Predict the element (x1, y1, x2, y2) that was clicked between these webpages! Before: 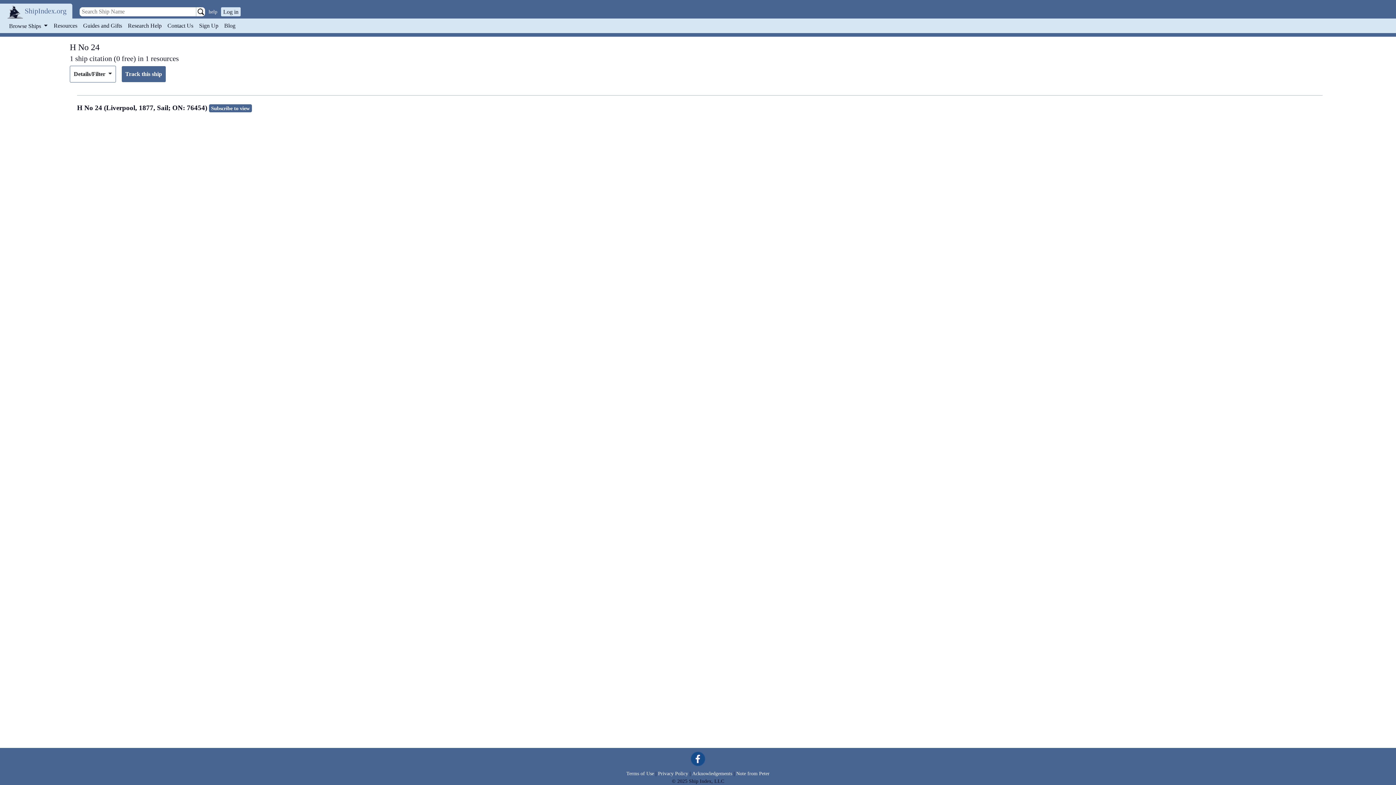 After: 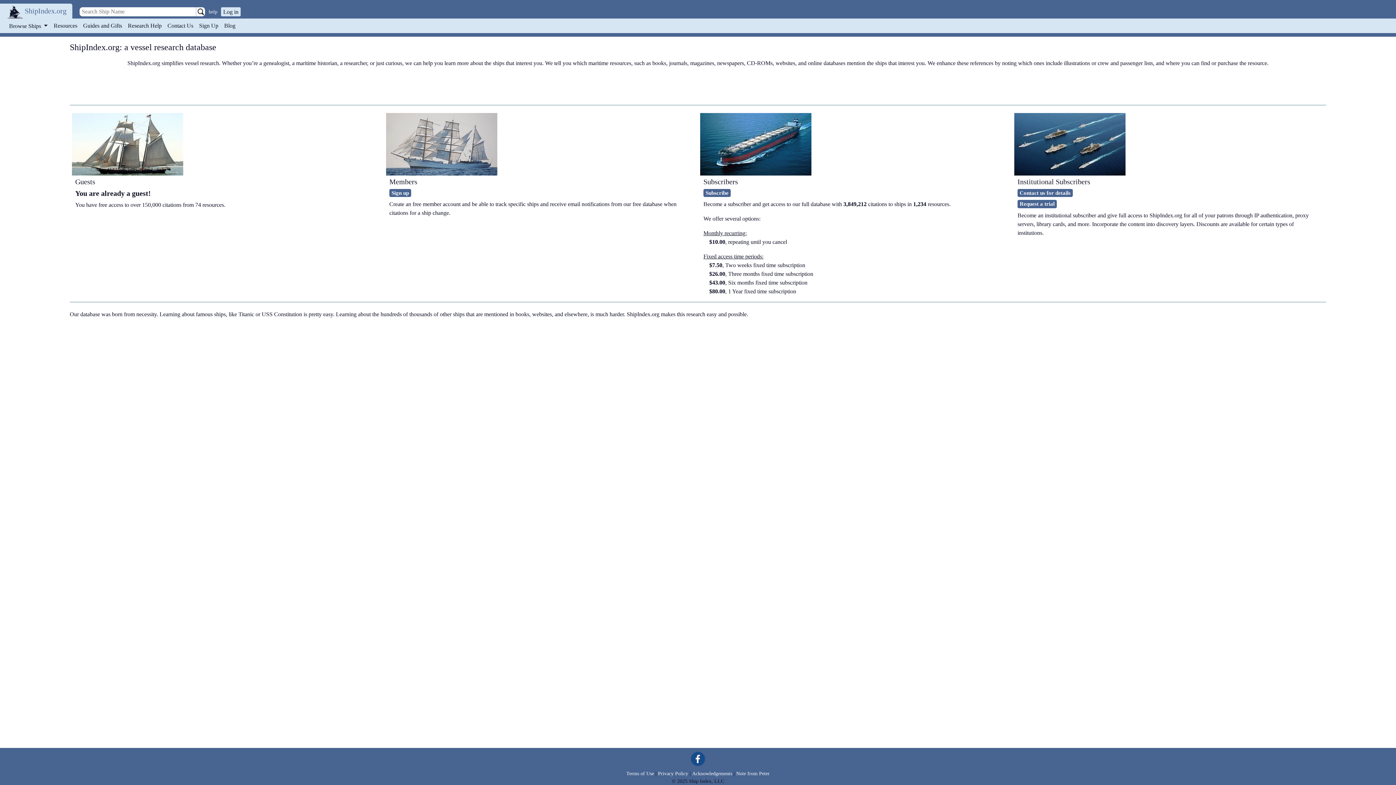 Action: bbox: (24, 3, 66, 18) label: ShipIndex.org